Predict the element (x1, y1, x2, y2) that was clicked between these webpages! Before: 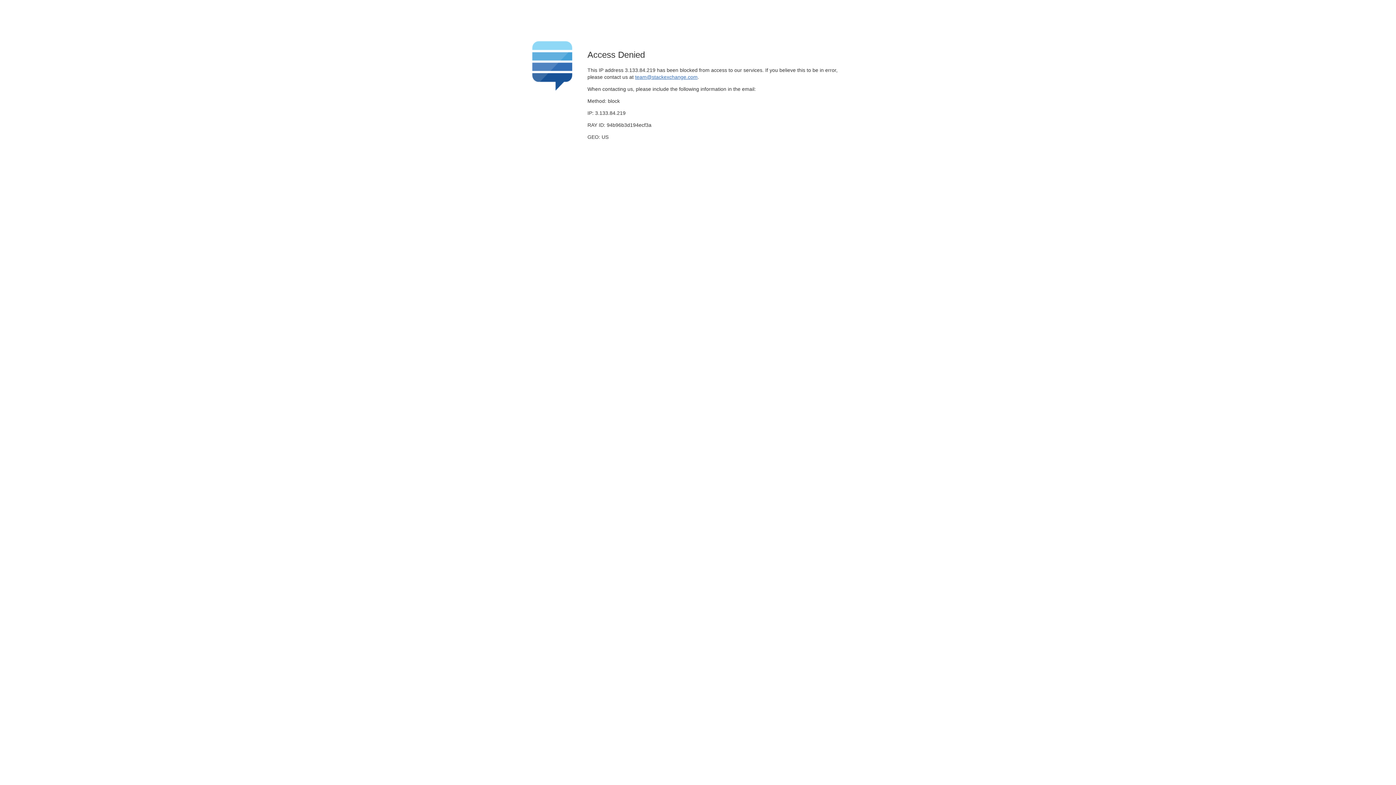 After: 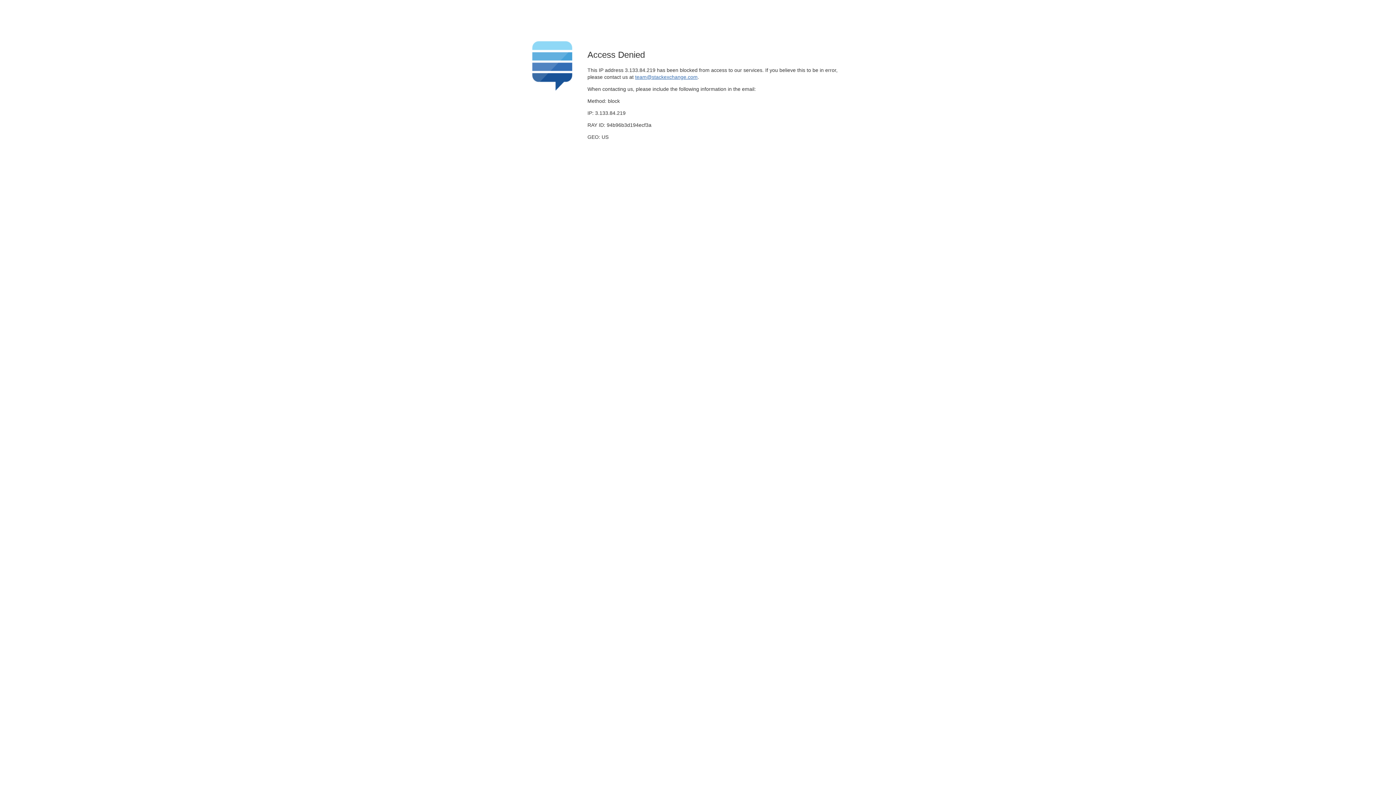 Action: bbox: (635, 74, 697, 79) label: team@stackexchange.com